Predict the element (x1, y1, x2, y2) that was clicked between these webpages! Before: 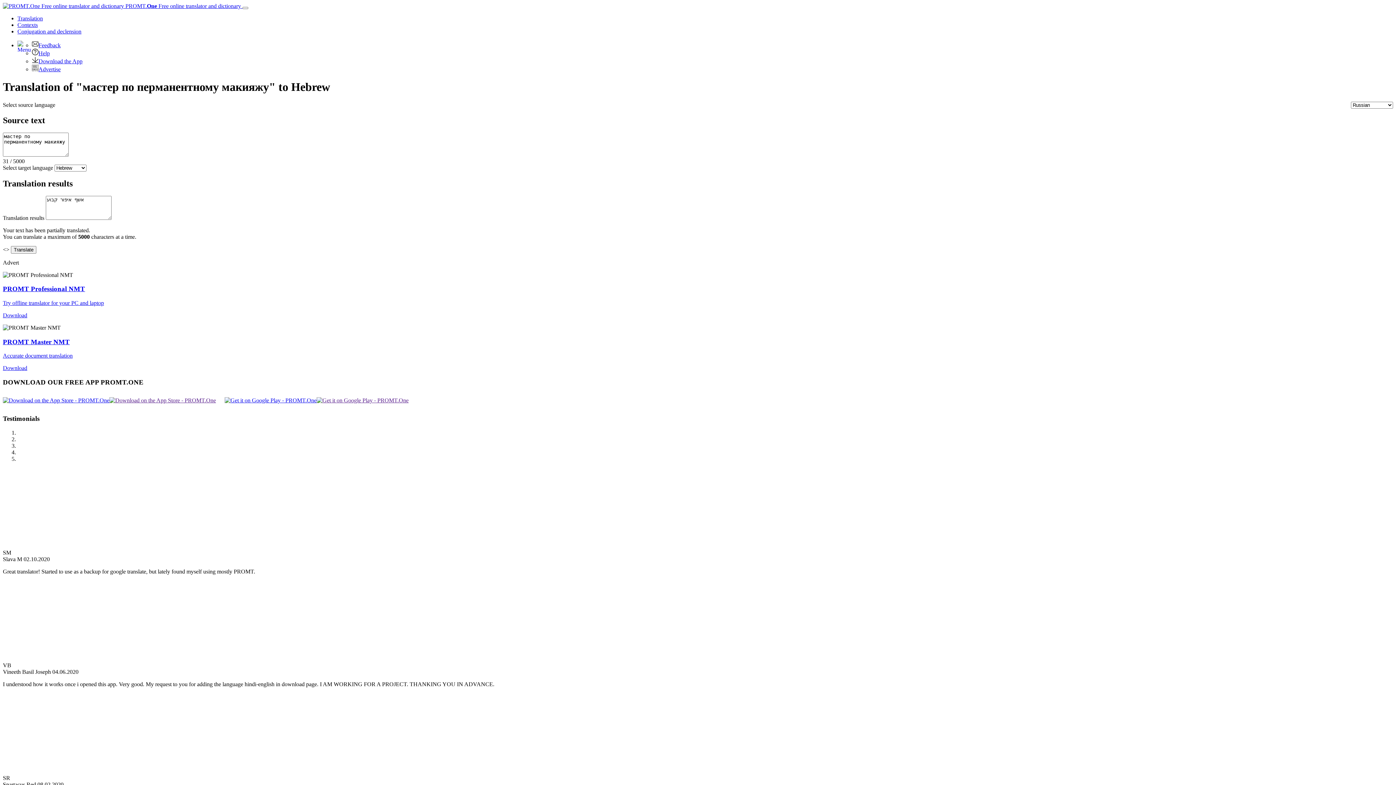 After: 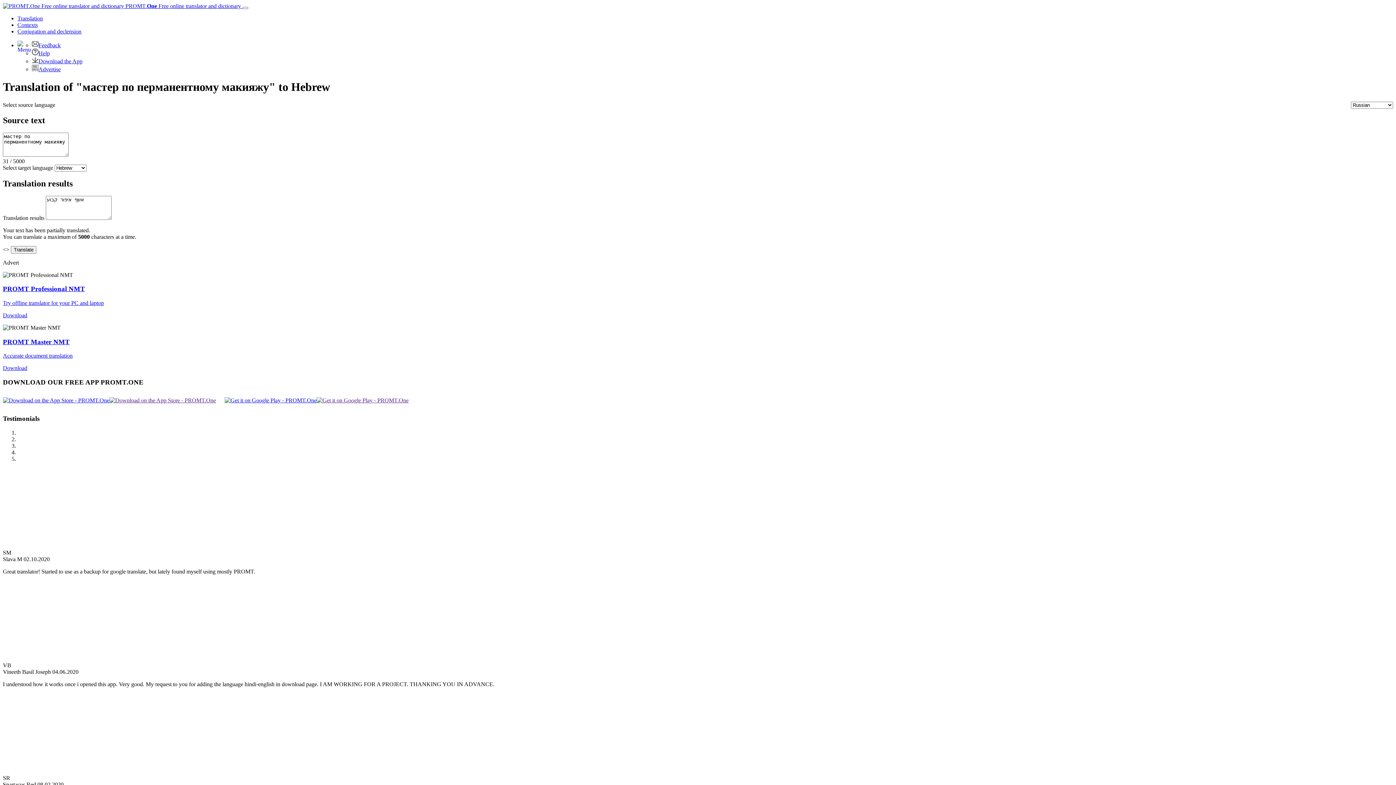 Action: label: <> bbox: (2, 246, 9, 252)